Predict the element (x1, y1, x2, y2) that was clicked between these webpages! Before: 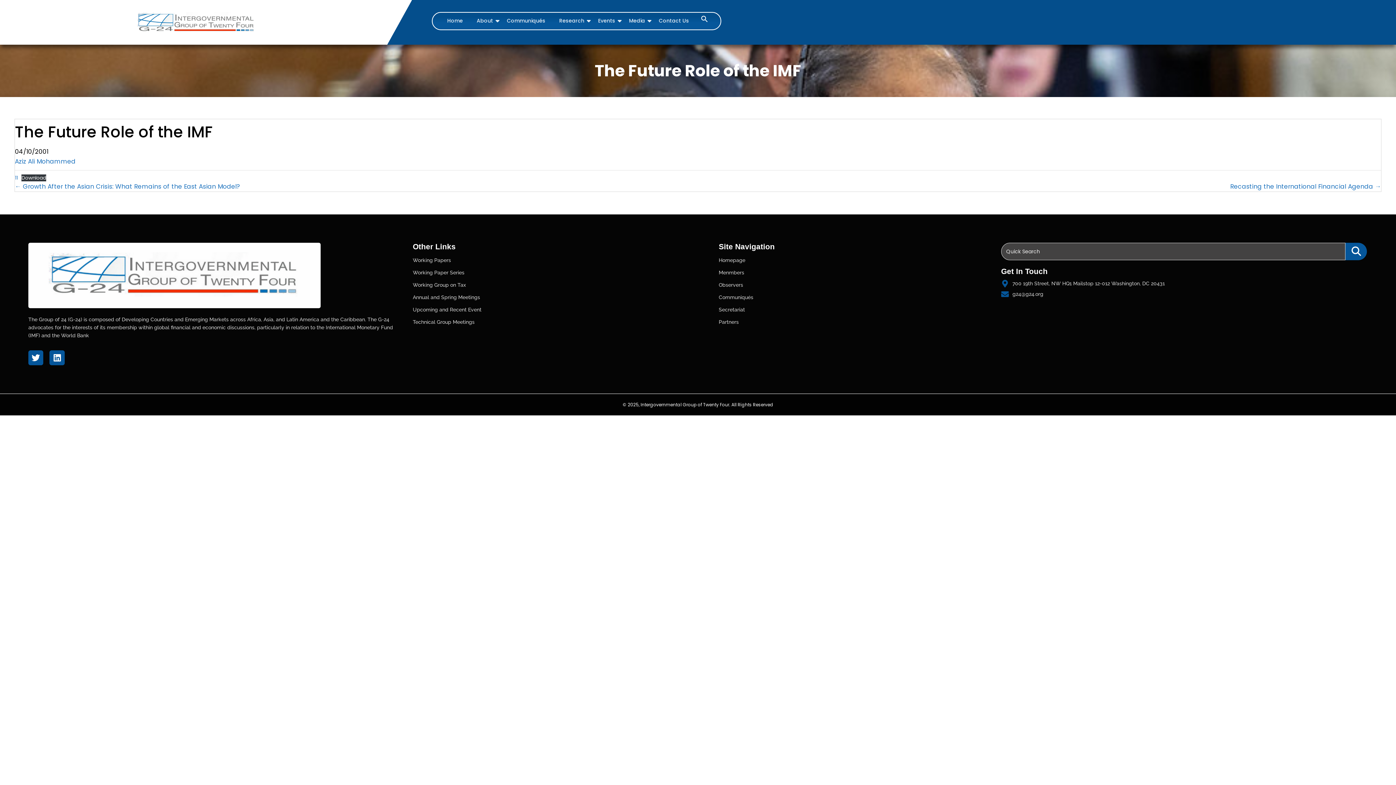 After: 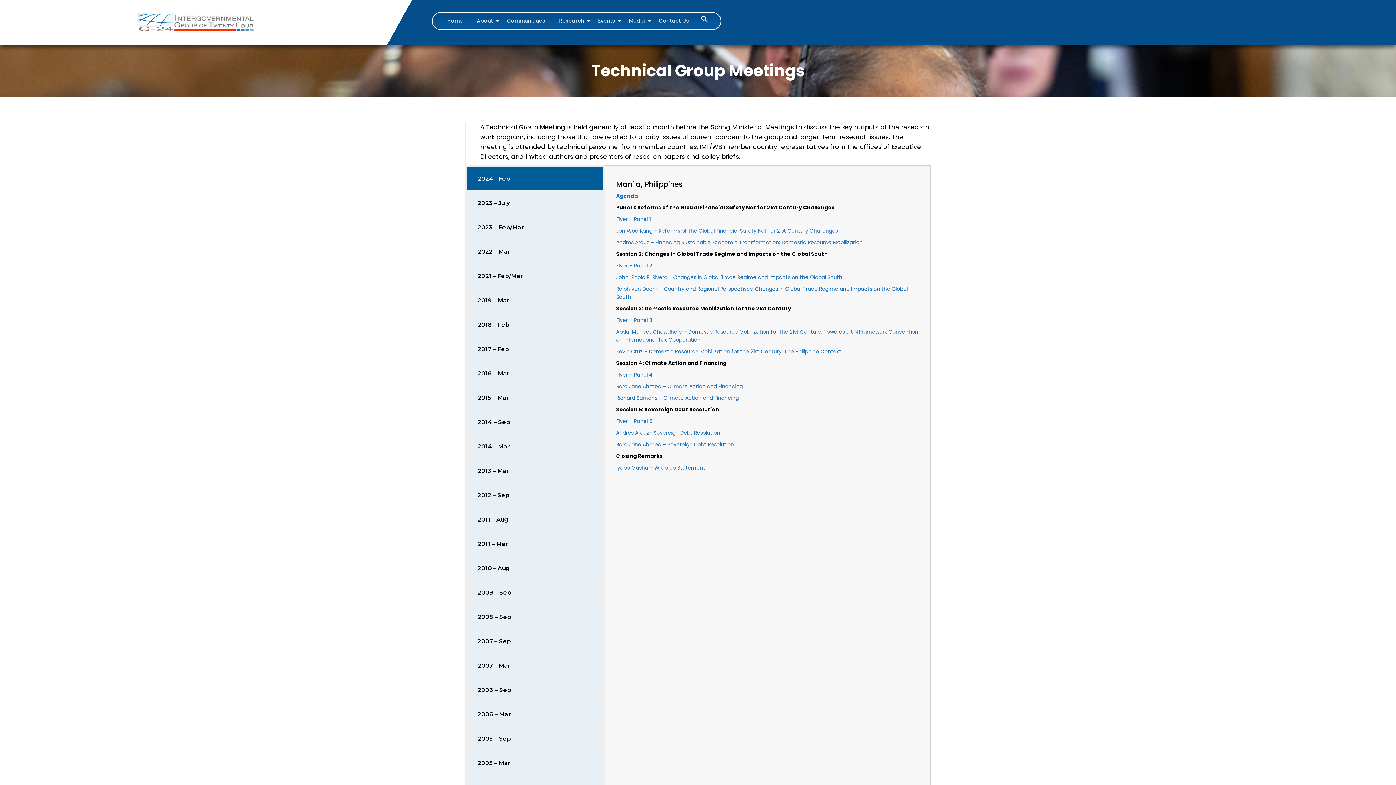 Action: bbox: (412, 319, 474, 325) label: Technical Group Meetings